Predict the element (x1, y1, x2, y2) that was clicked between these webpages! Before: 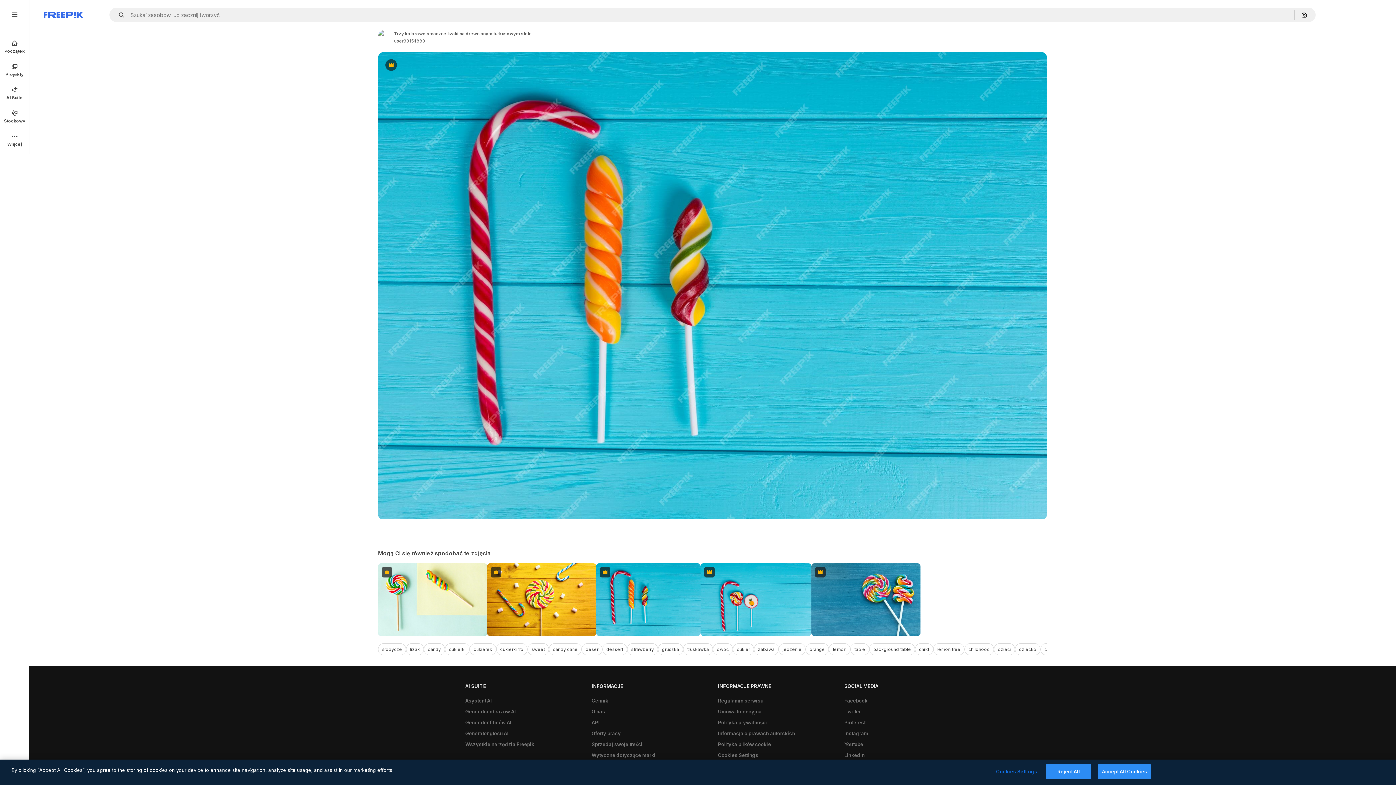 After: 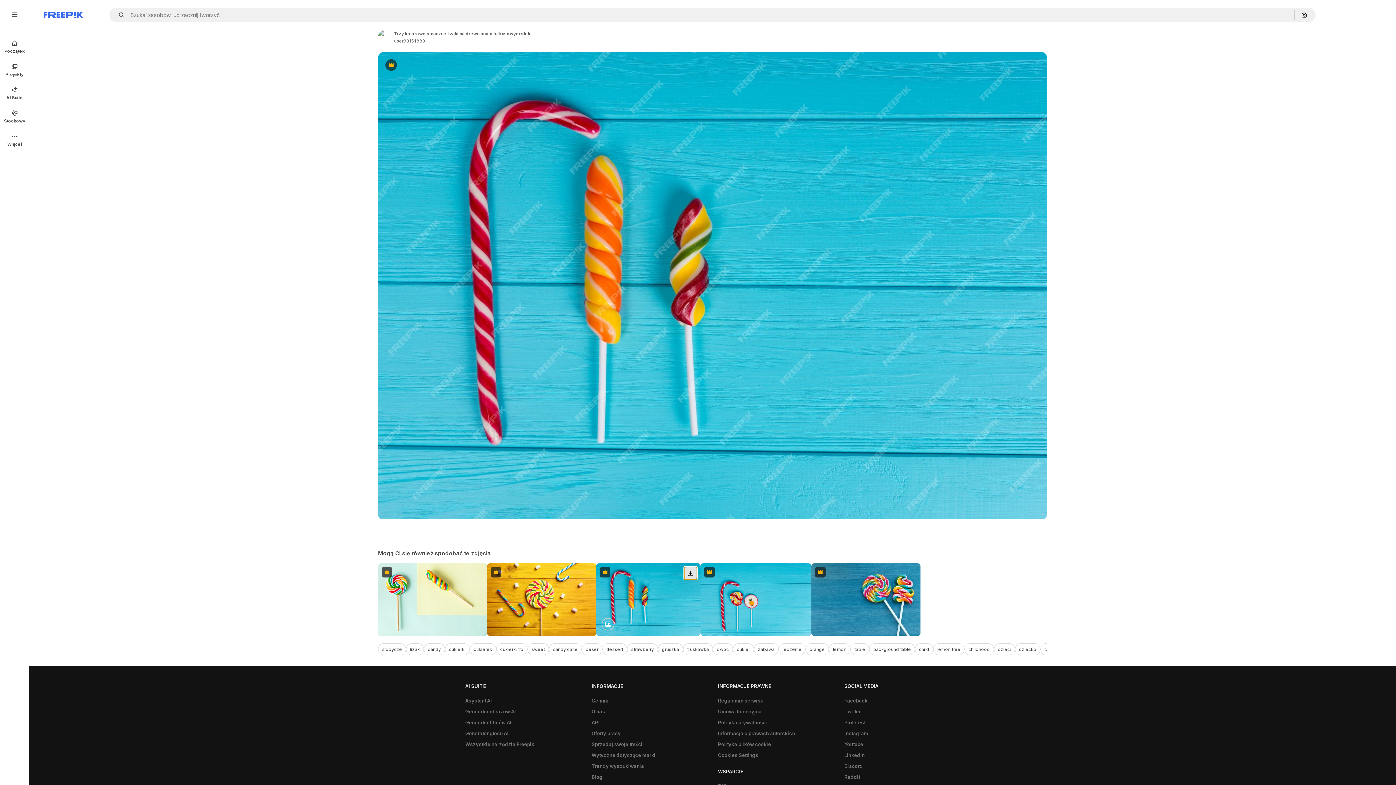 Action: bbox: (684, 567, 697, 580) label: Pobierz